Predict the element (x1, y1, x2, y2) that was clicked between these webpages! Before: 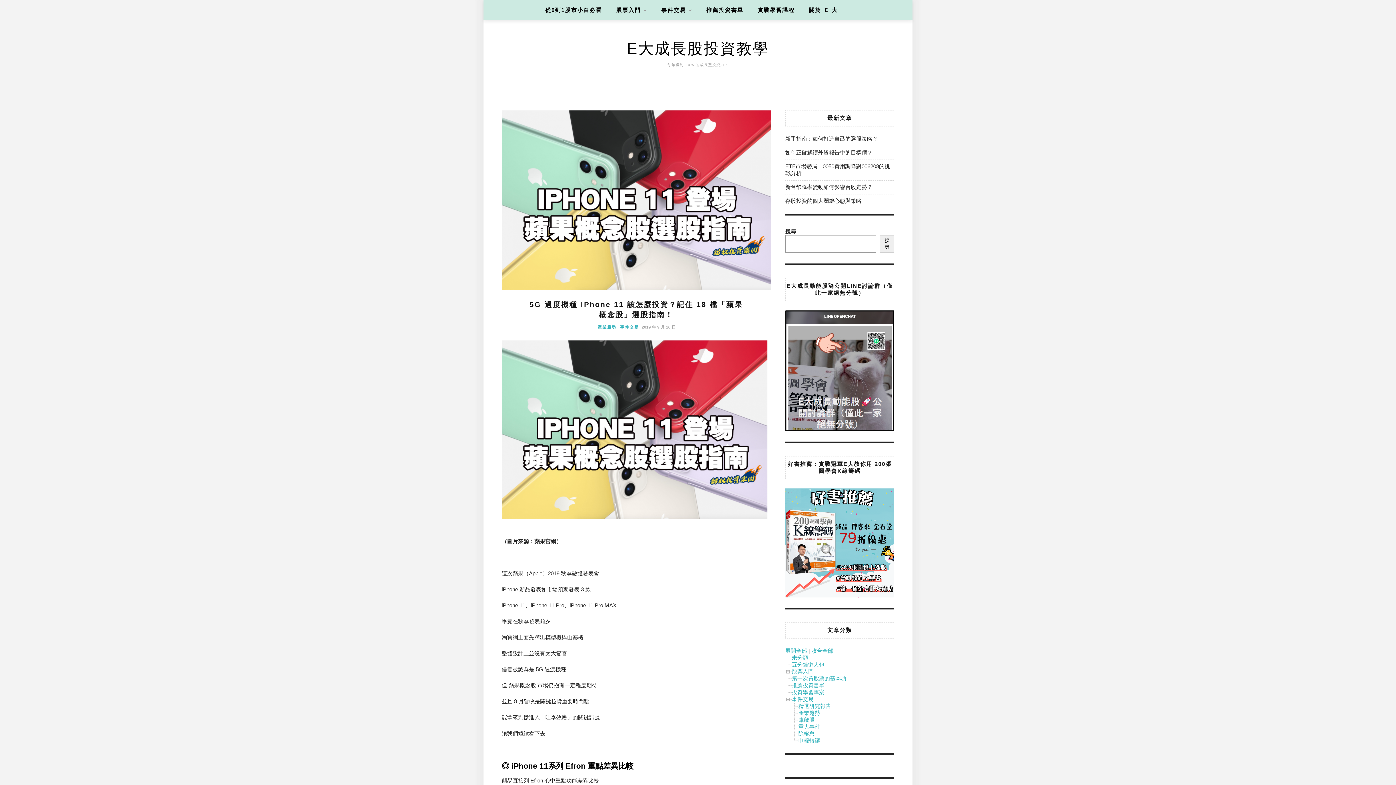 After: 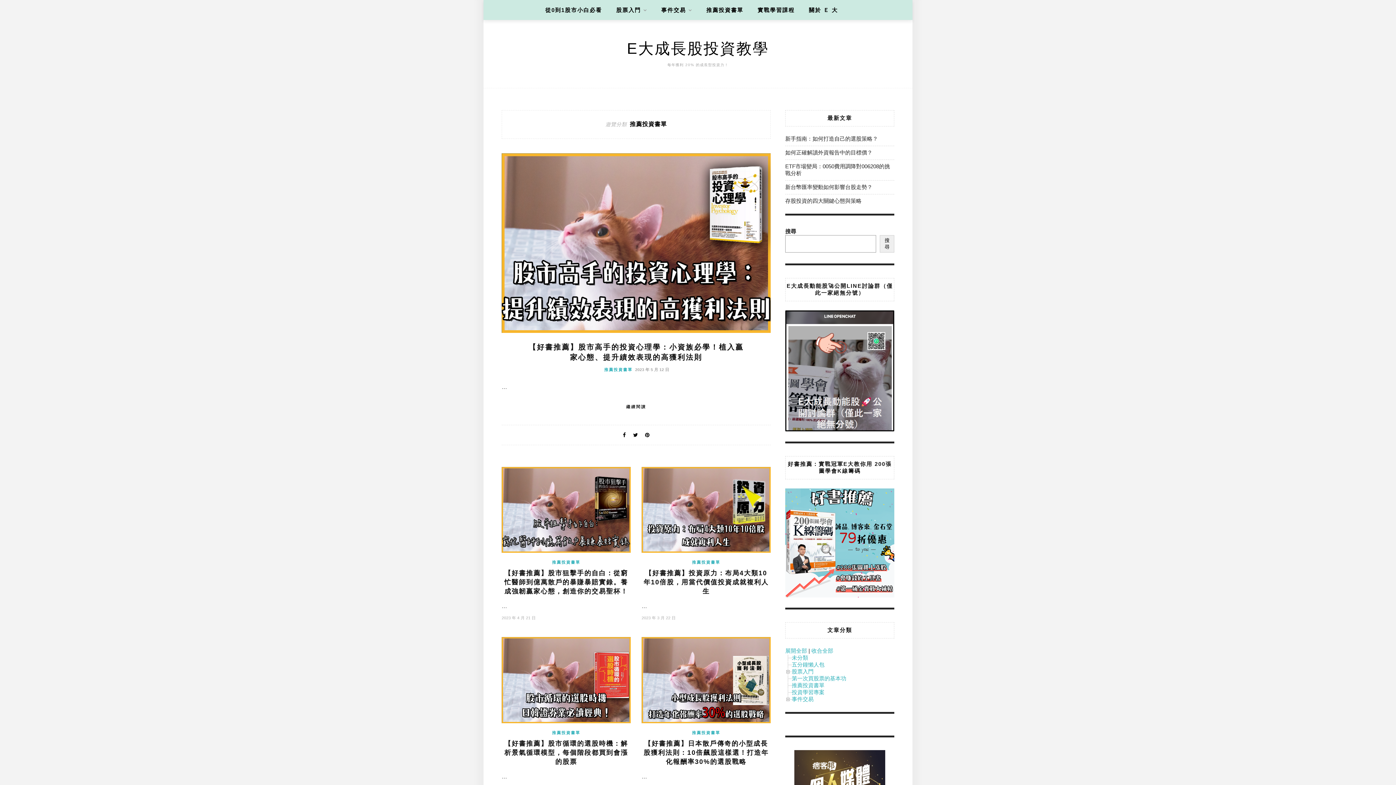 Action: bbox: (706, 0, 743, 20) label: 推薦投資書單